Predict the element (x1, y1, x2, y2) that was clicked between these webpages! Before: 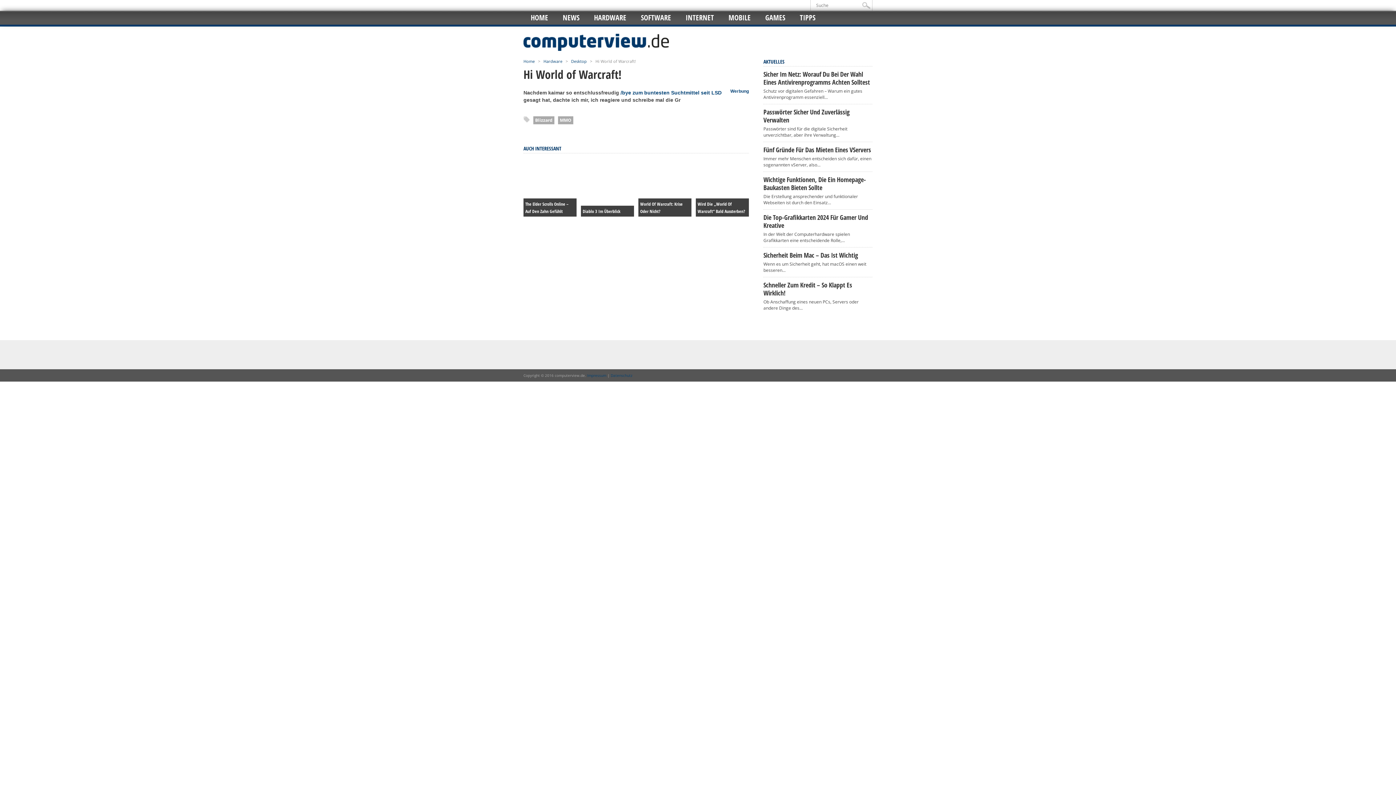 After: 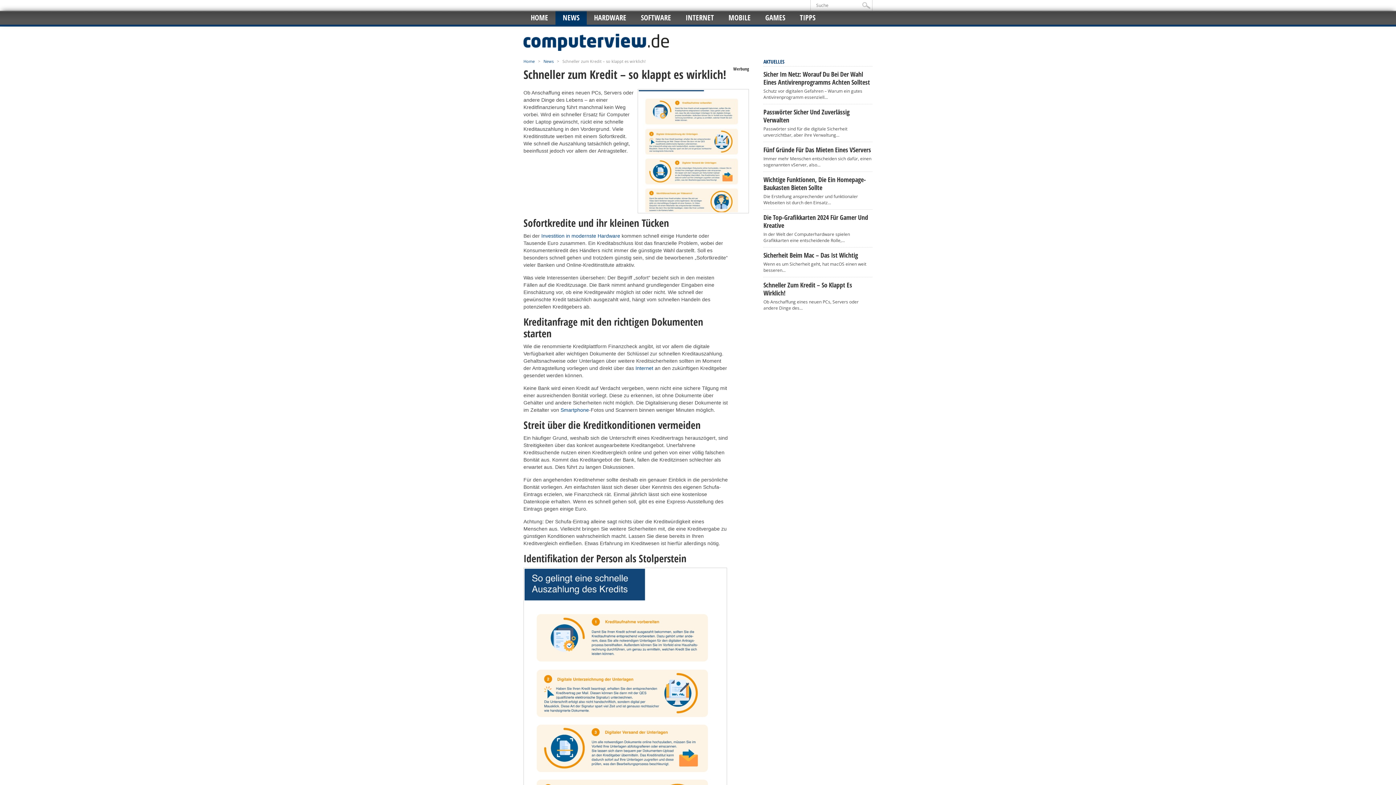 Action: label: Schneller Zum Kredit – So Klappt Es Wirklich! bbox: (763, 281, 872, 297)